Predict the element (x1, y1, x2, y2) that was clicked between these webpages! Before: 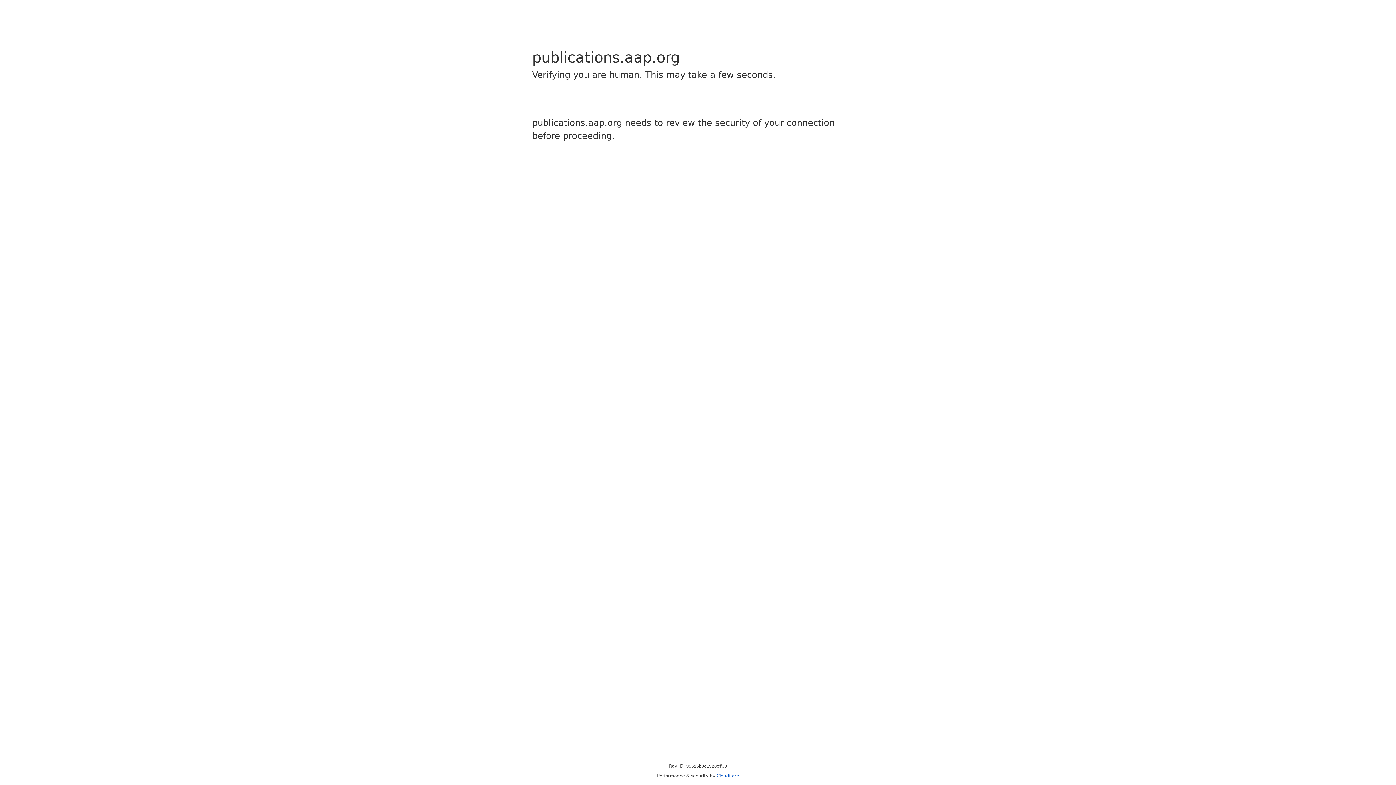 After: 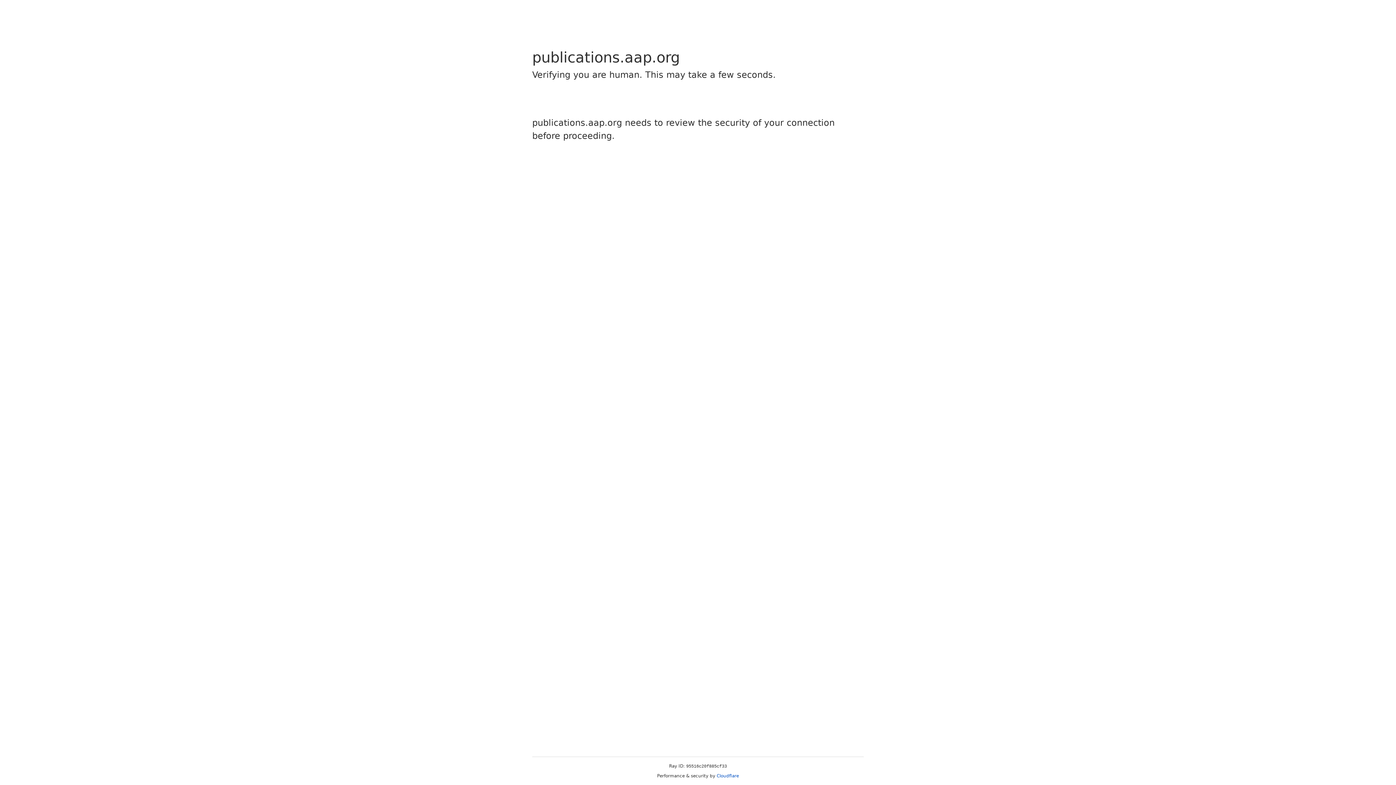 Action: label: Cloudflare bbox: (716, 773, 739, 778)